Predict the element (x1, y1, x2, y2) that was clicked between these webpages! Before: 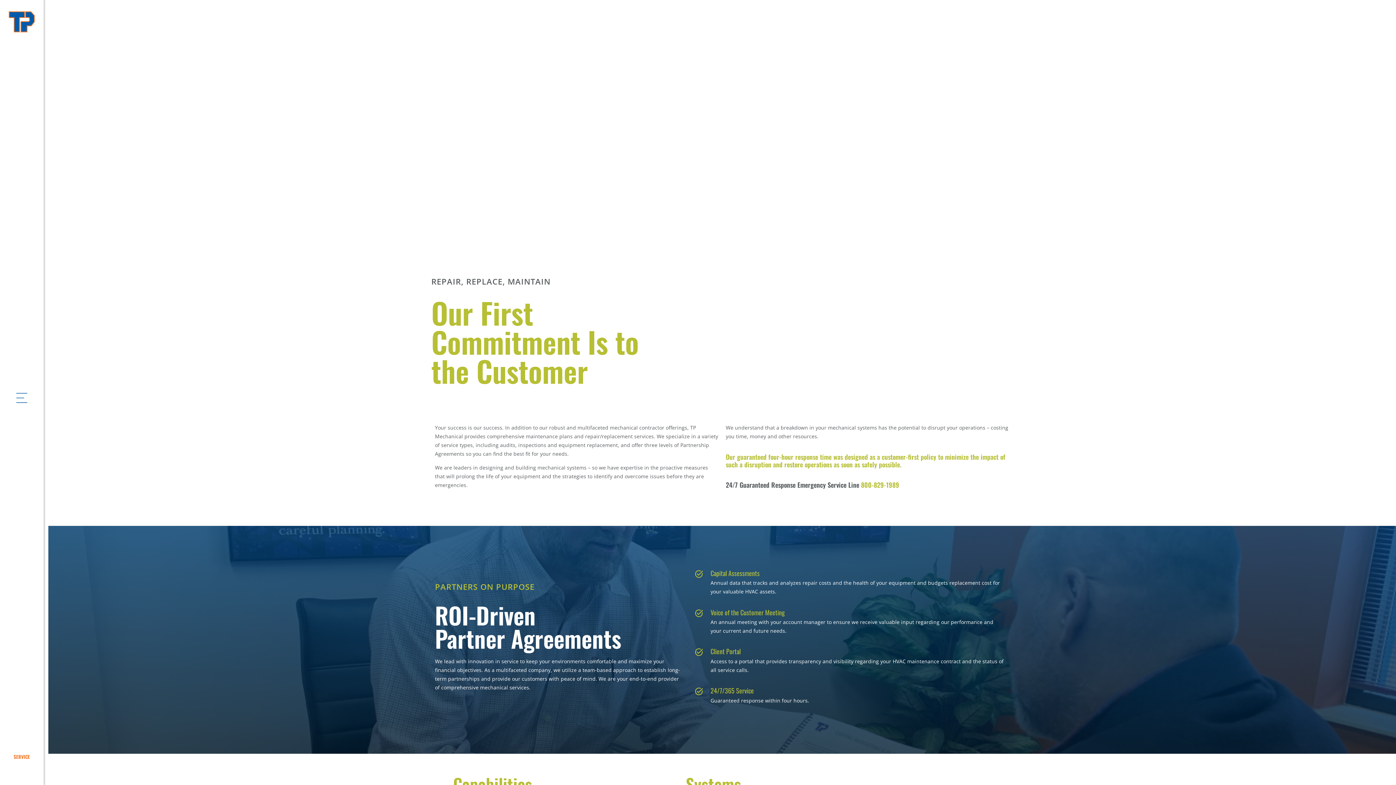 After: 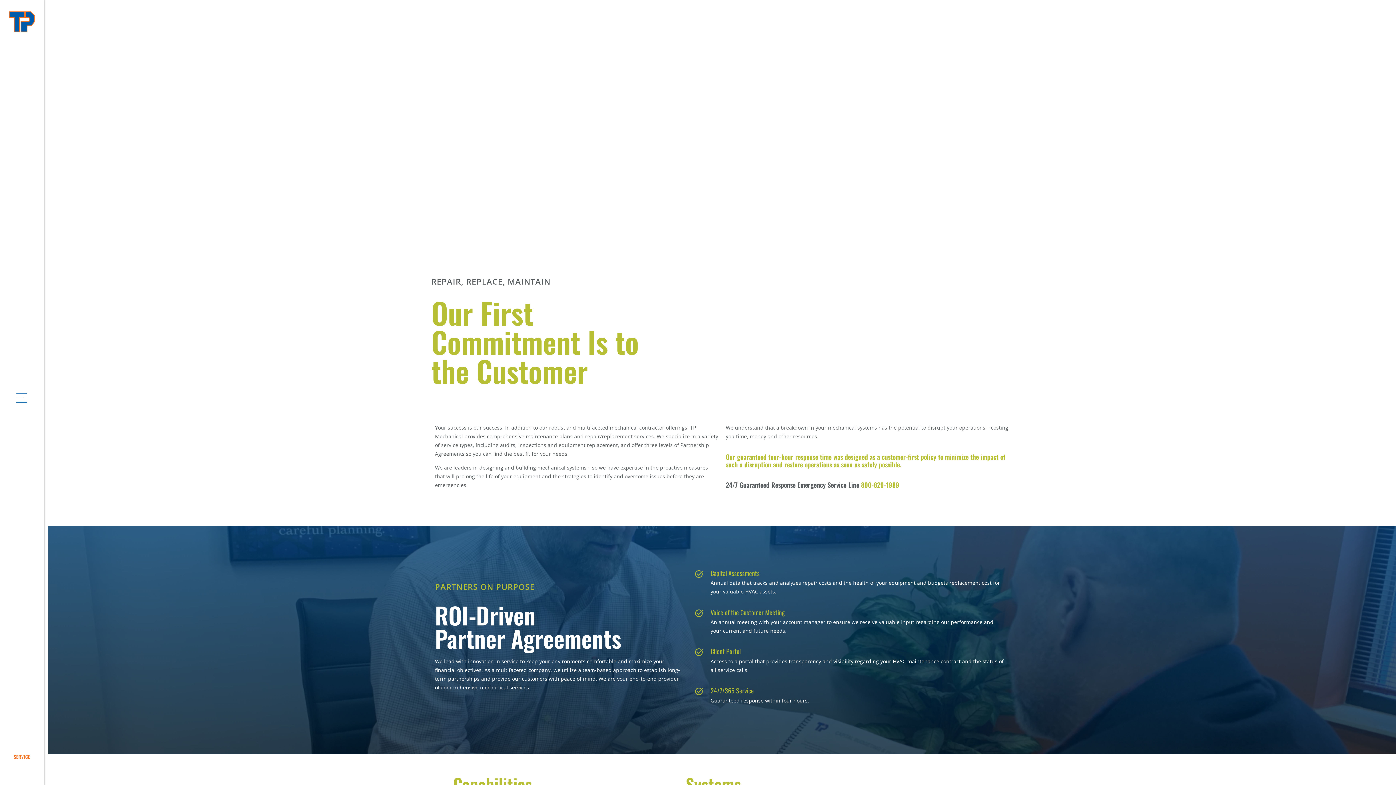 Action: label: 800-829-1989 bbox: (861, 480, 899, 489)